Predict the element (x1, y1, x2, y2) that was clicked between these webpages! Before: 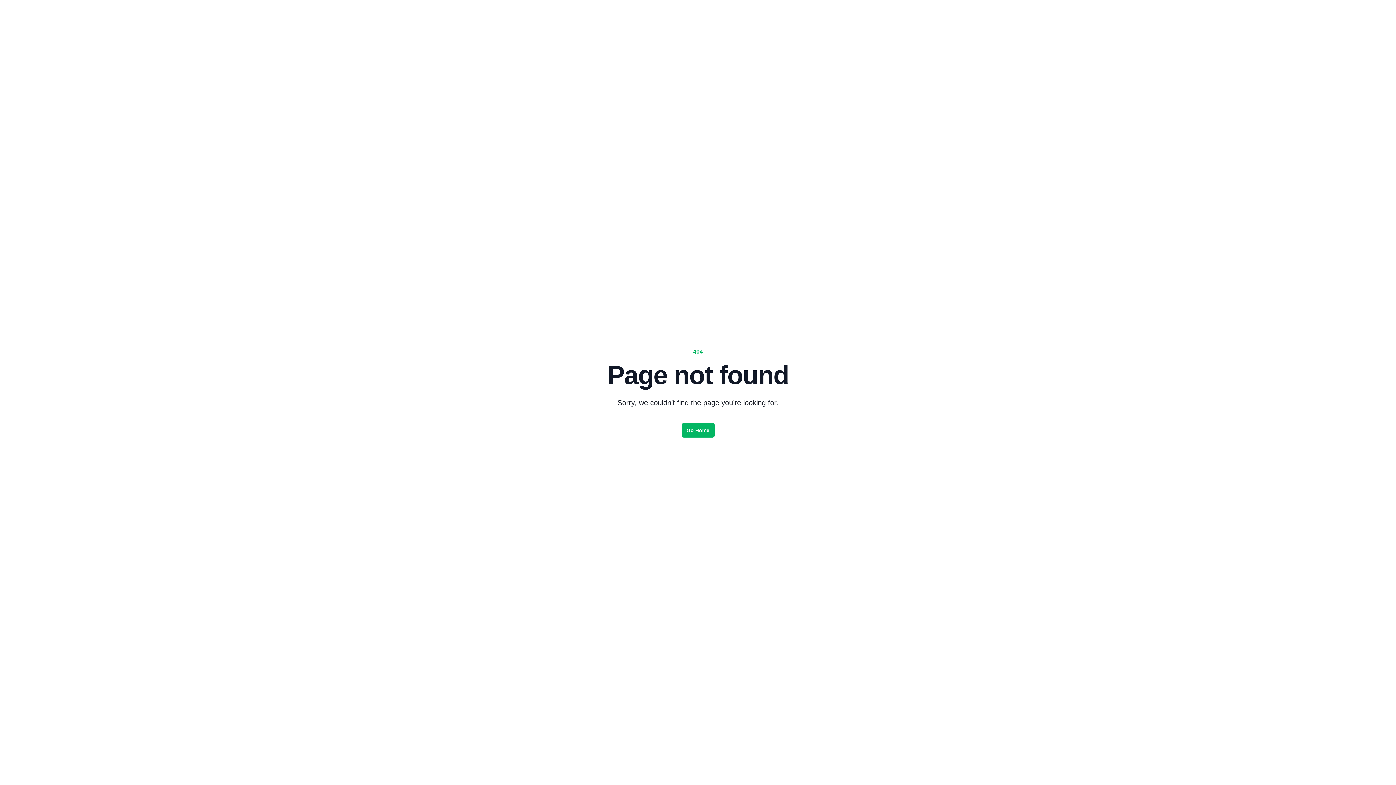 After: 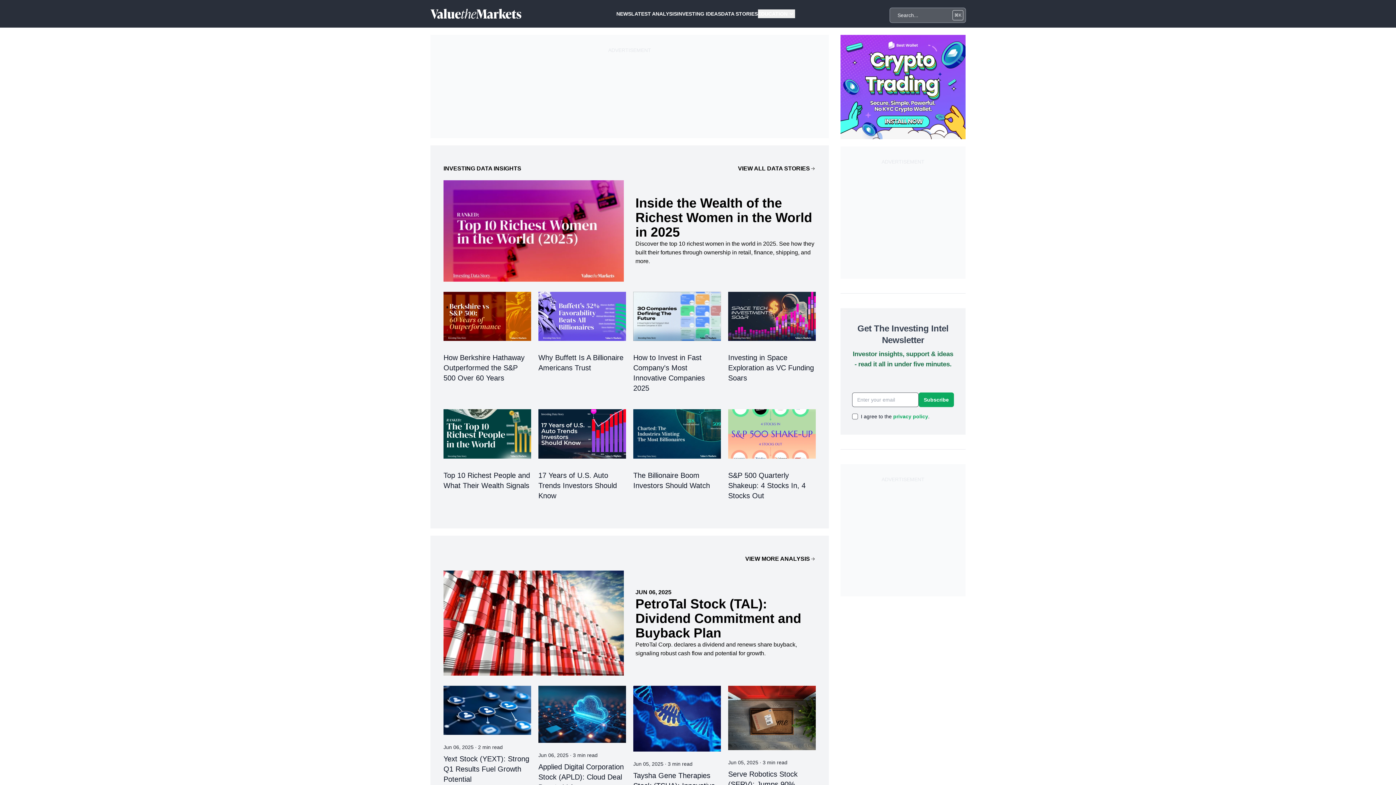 Action: label: Go Home bbox: (681, 423, 714, 437)